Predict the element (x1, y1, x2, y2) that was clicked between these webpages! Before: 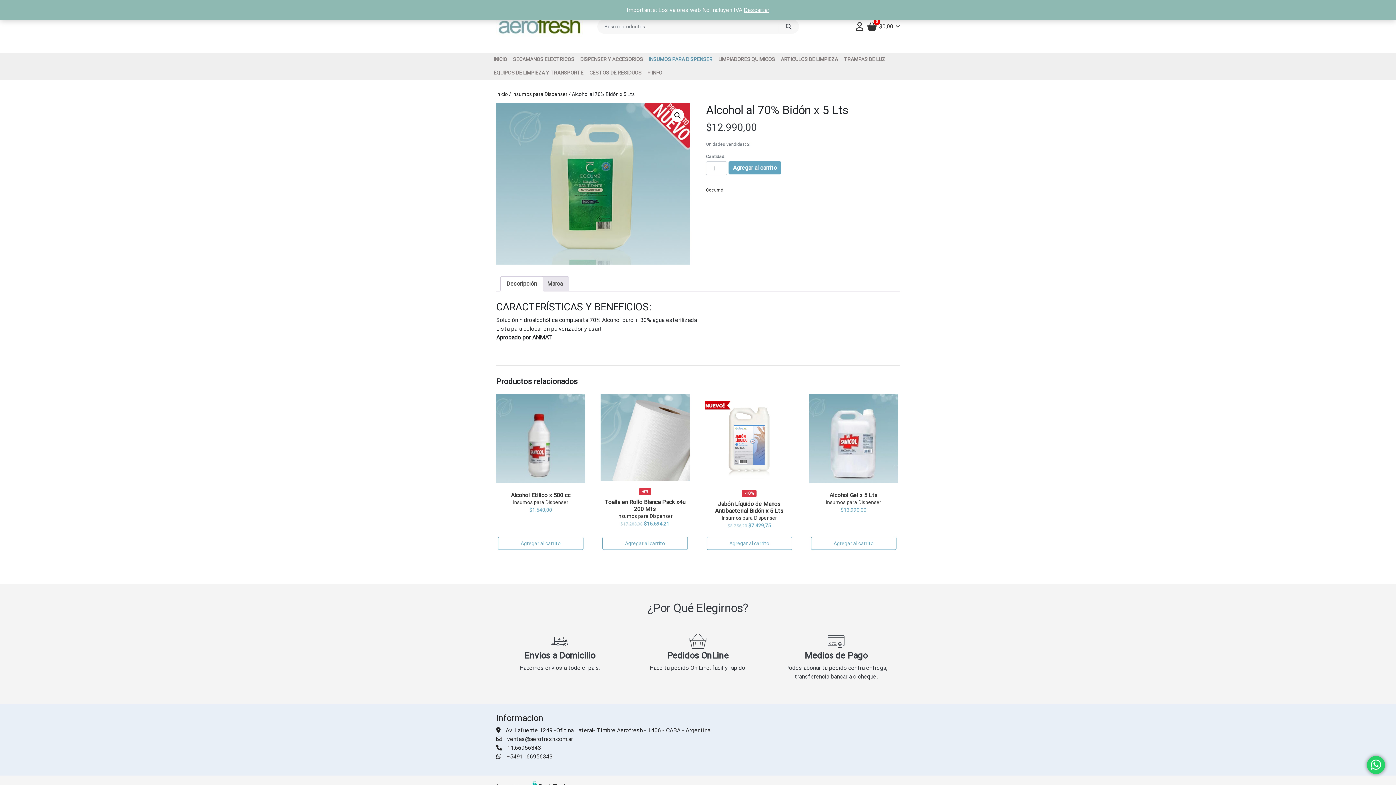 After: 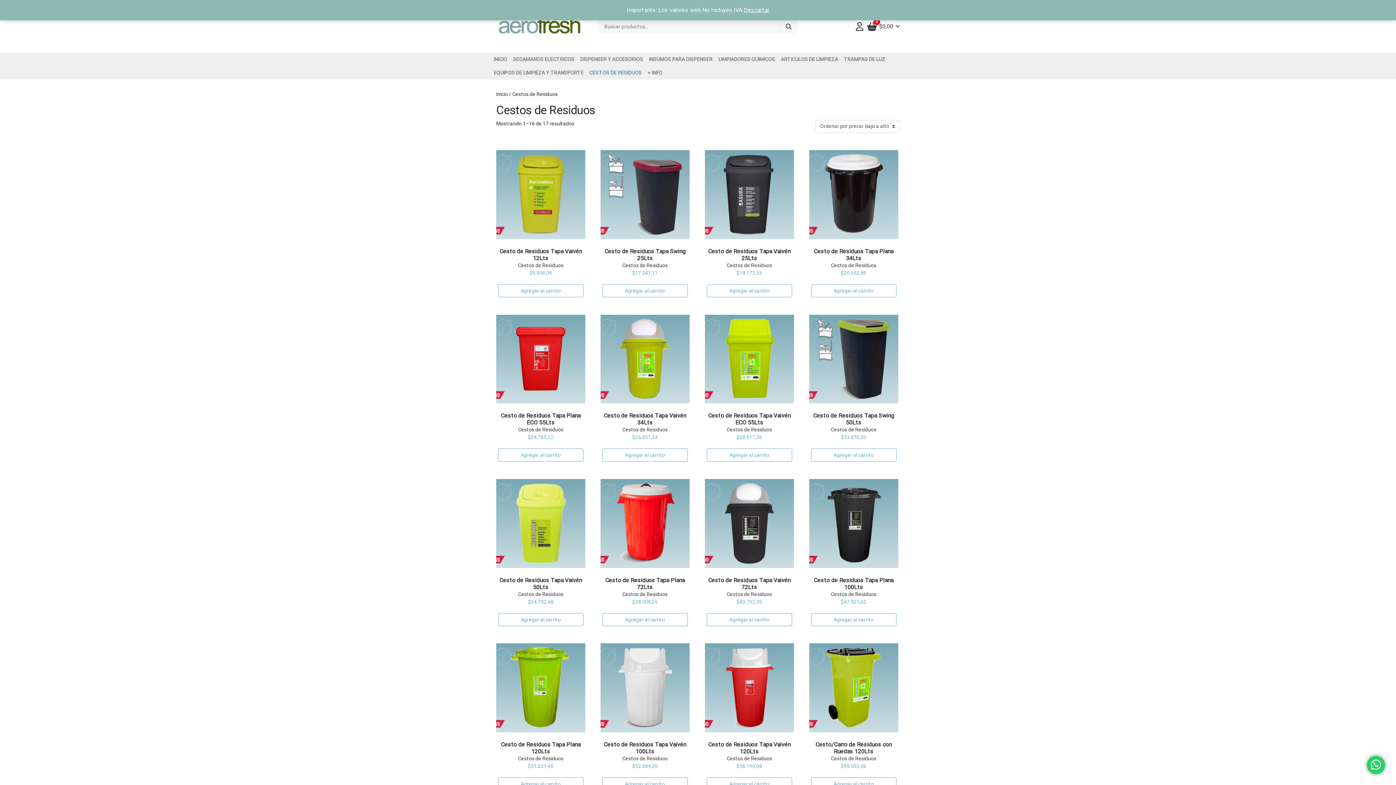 Action: label: CESTOS DE RESIDUOS bbox: (586, 66, 644, 79)